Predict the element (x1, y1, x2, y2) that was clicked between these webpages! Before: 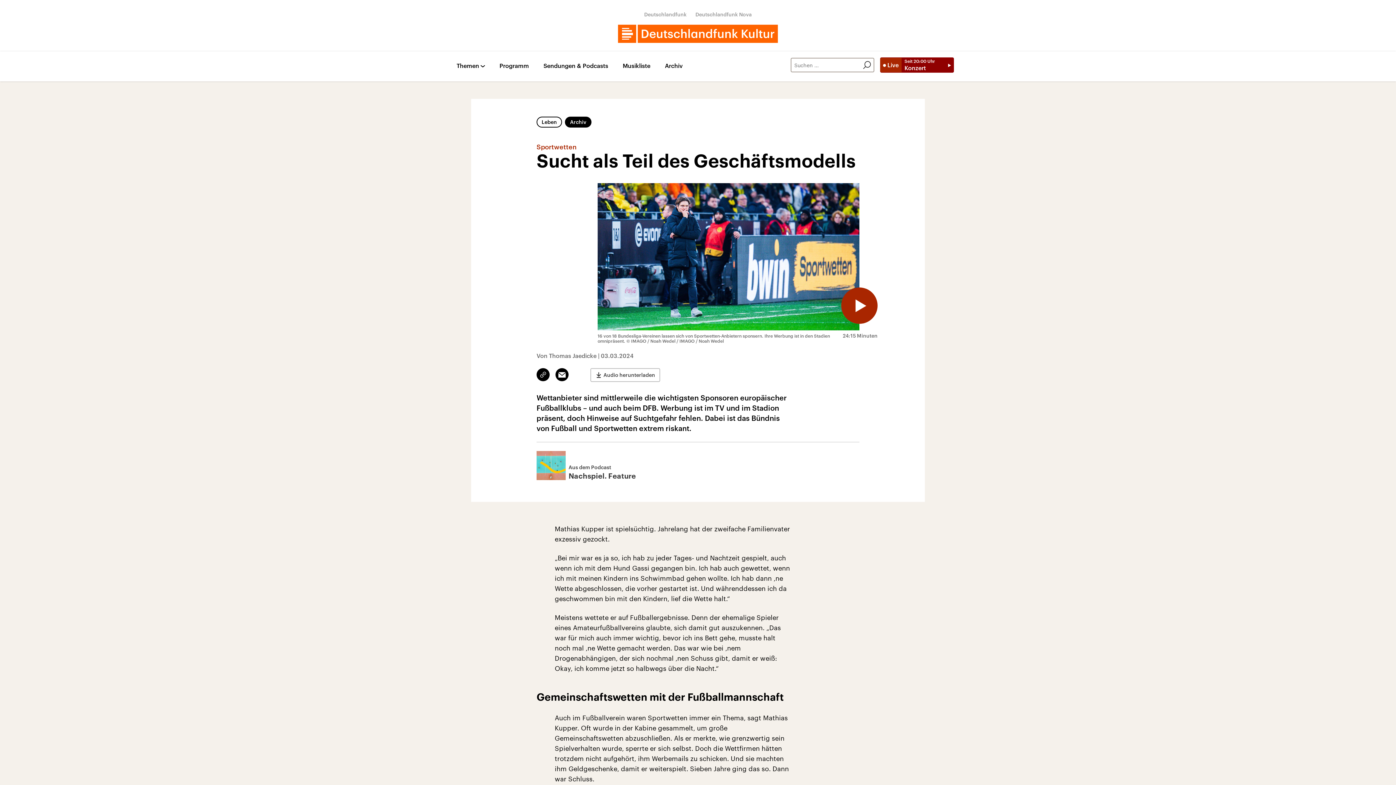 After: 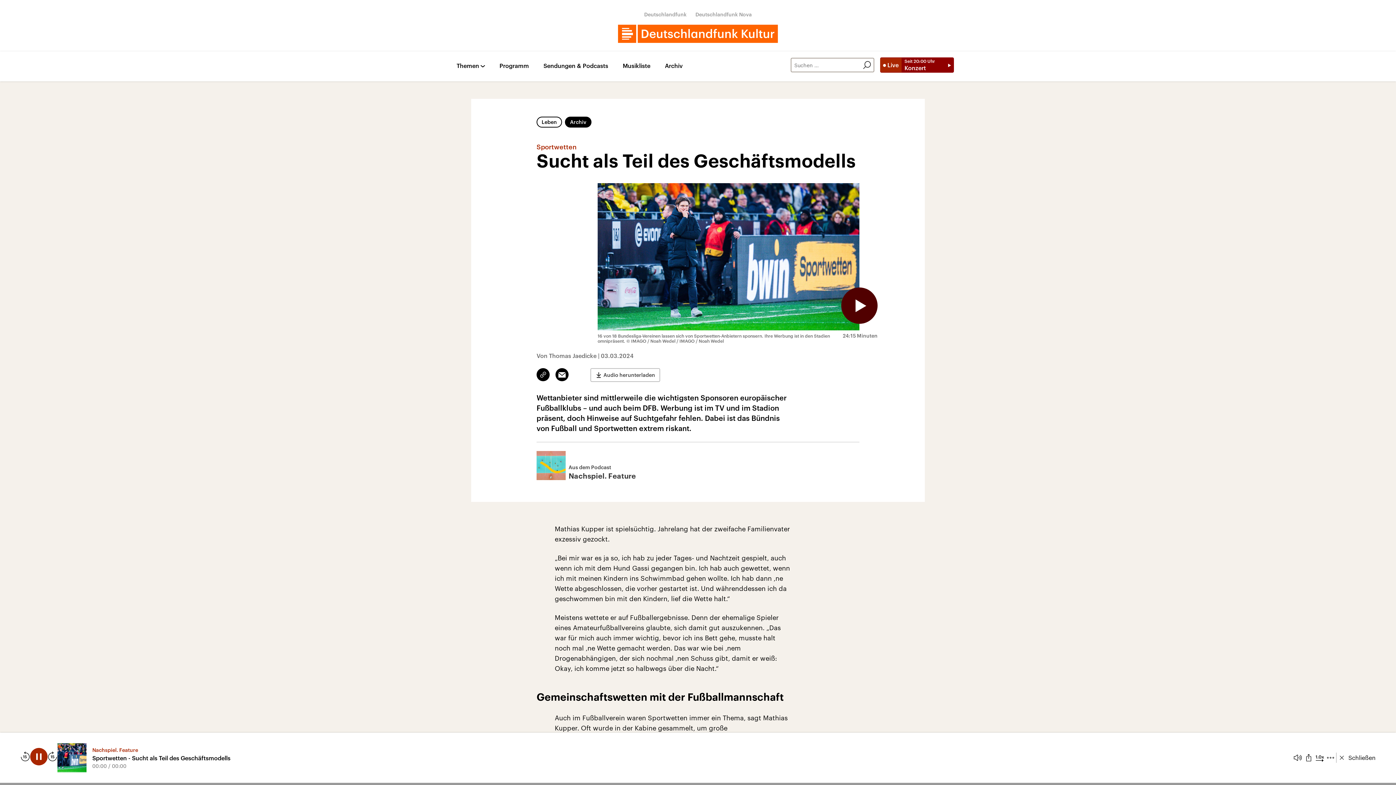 Action: label: Audio abspielen bbox: (841, 287, 877, 324)